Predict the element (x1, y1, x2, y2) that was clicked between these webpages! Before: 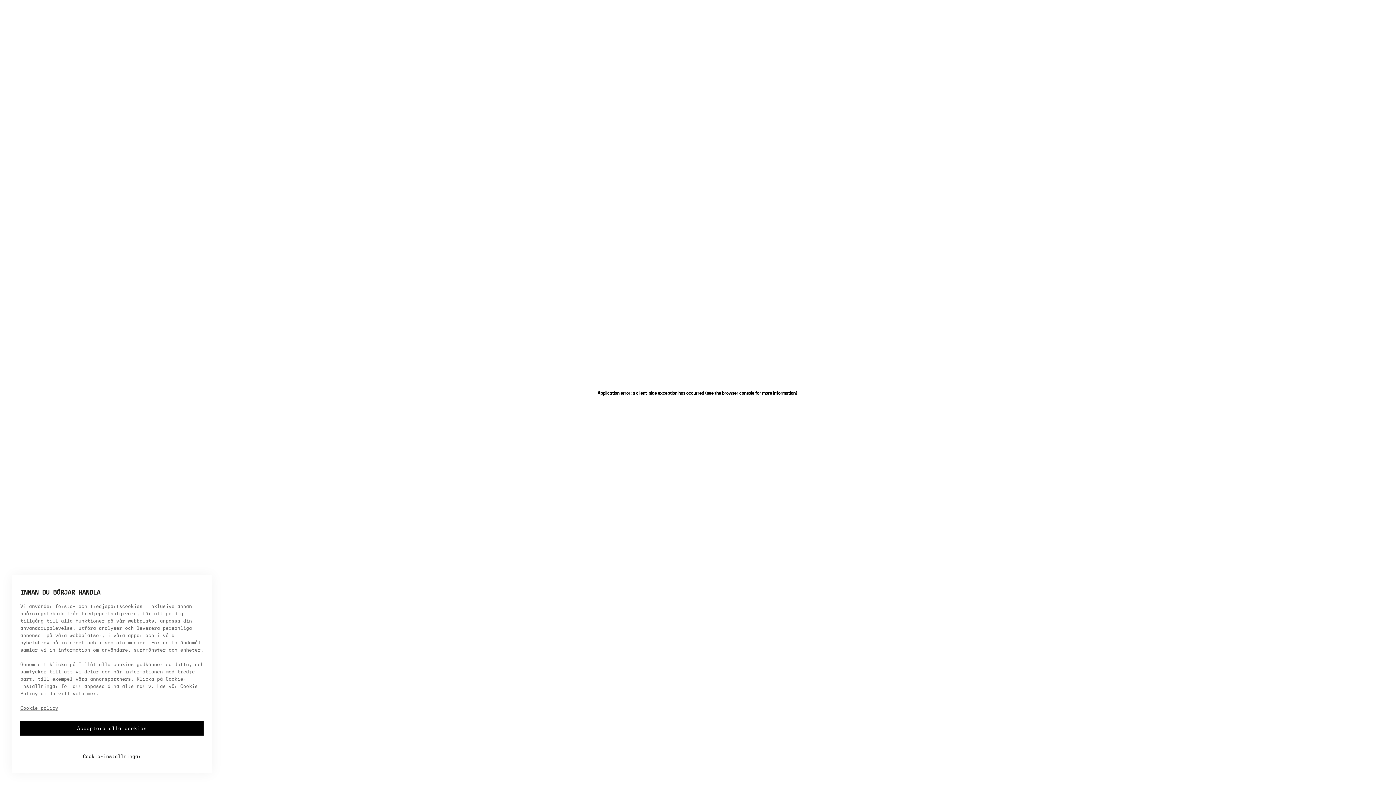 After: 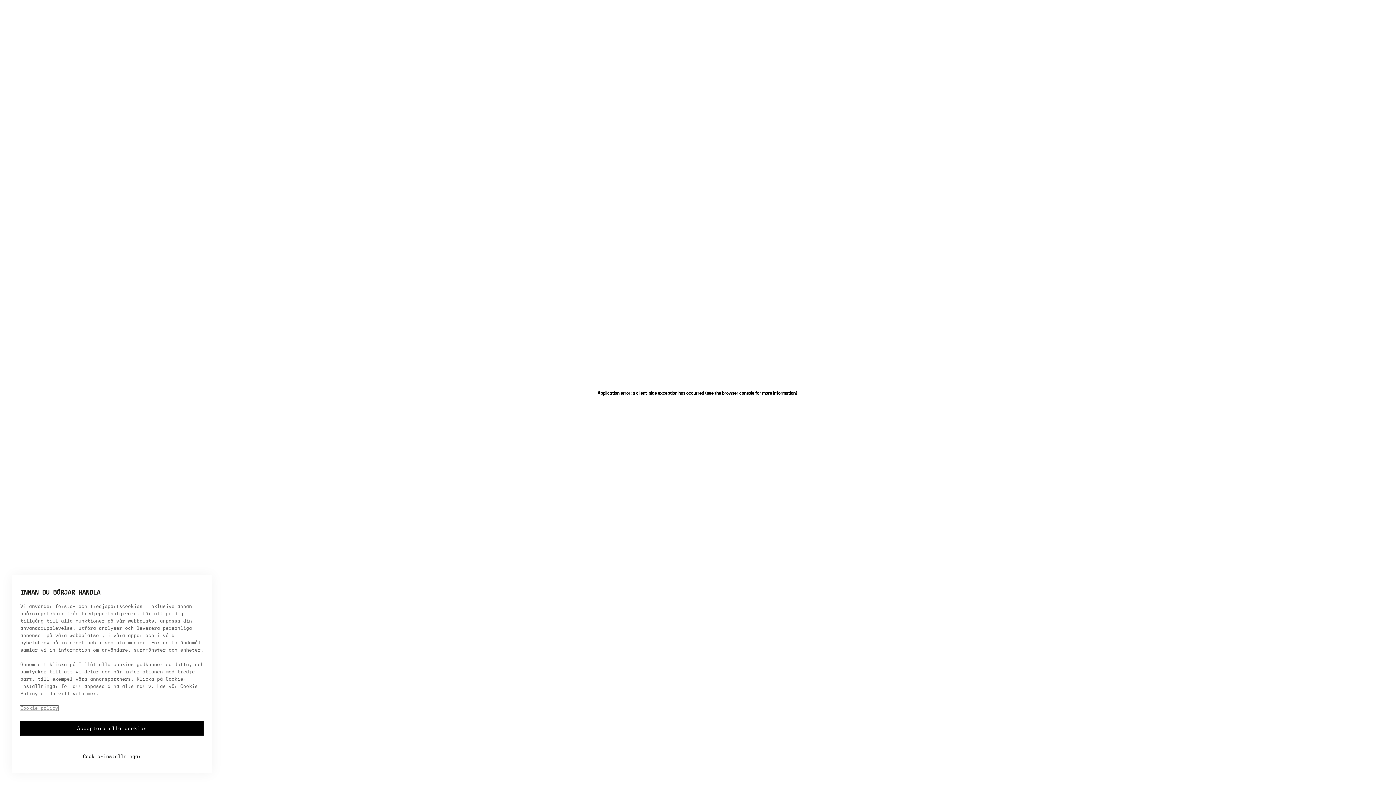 Action: bbox: (20, 706, 58, 711) label: Mer information om ditt dataskydd, öppnas i en ny flik